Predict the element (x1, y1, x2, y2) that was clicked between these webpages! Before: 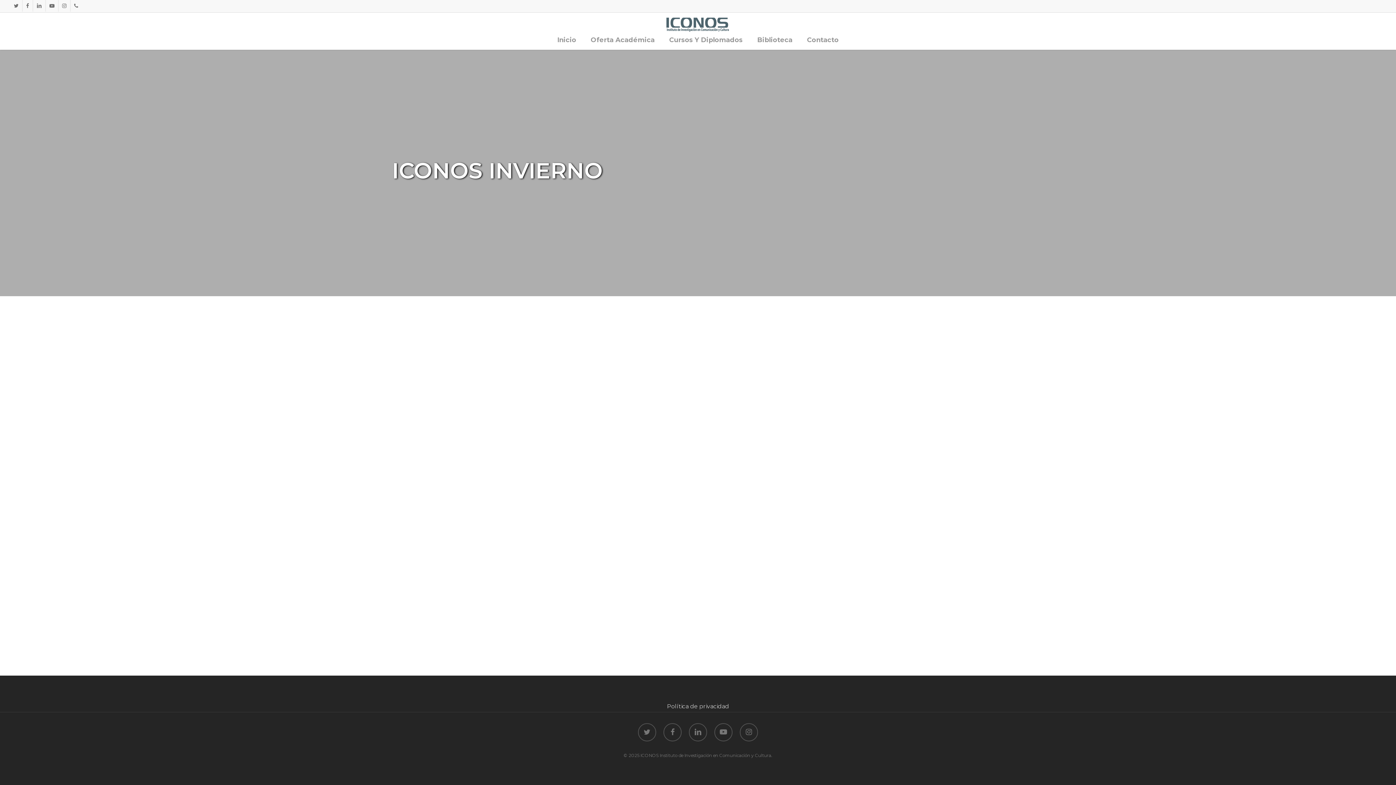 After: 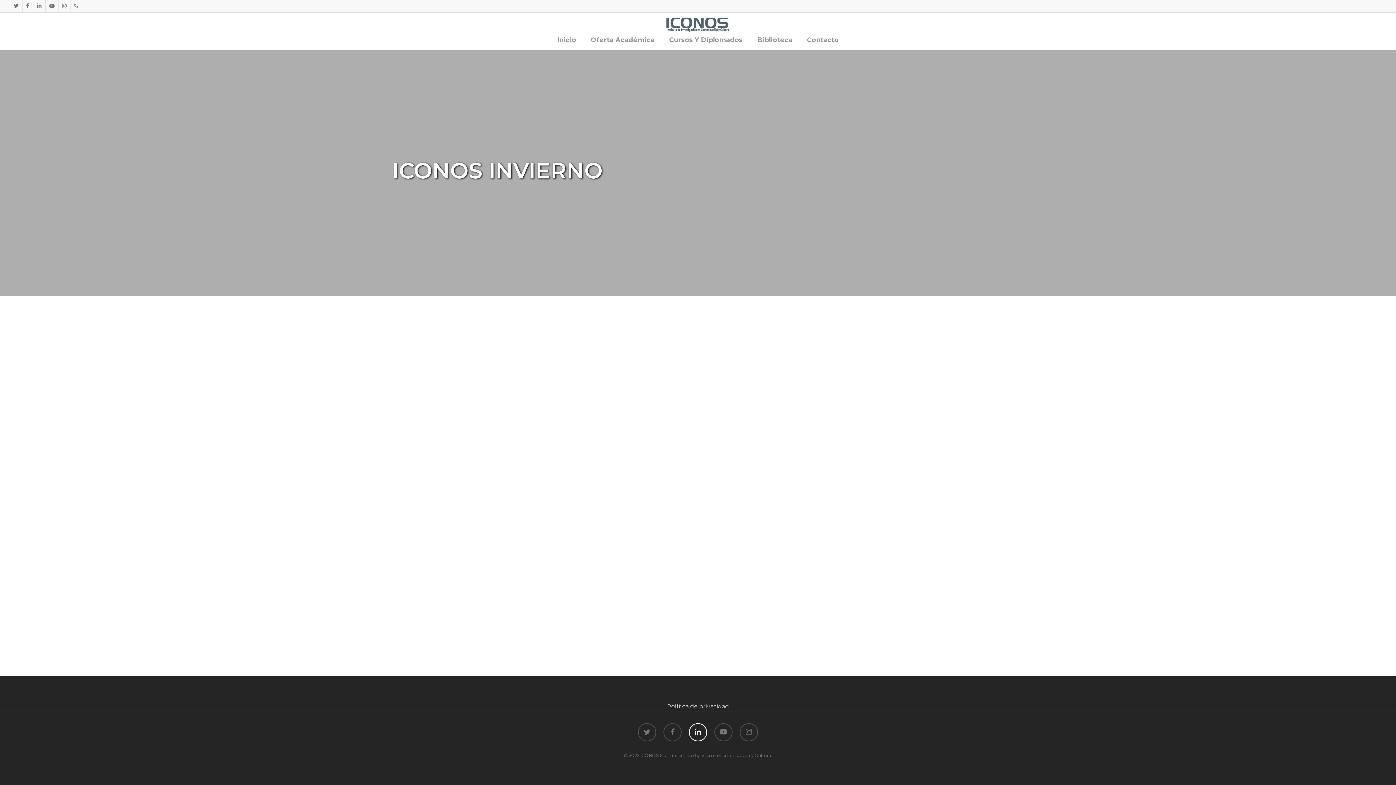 Action: bbox: (689, 723, 707, 741) label: linkedin